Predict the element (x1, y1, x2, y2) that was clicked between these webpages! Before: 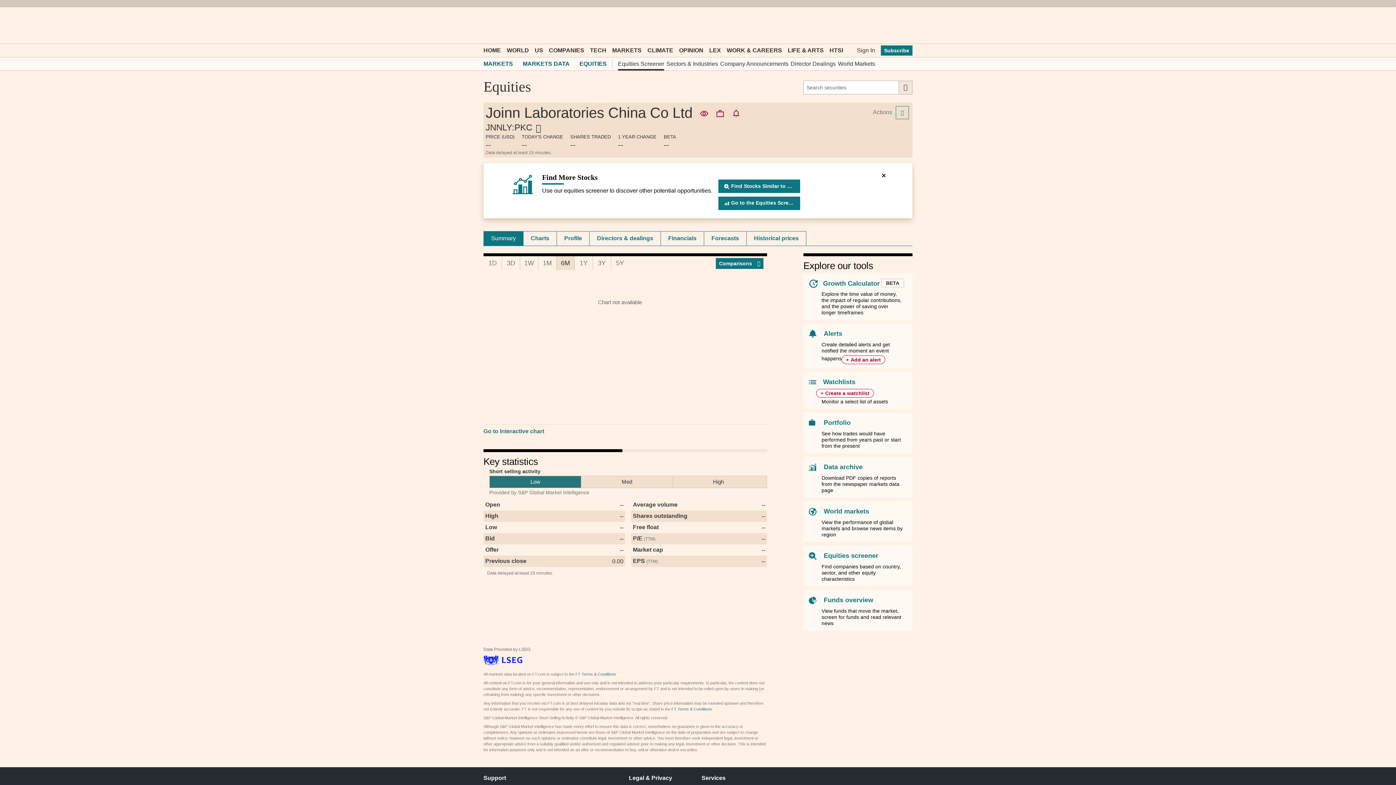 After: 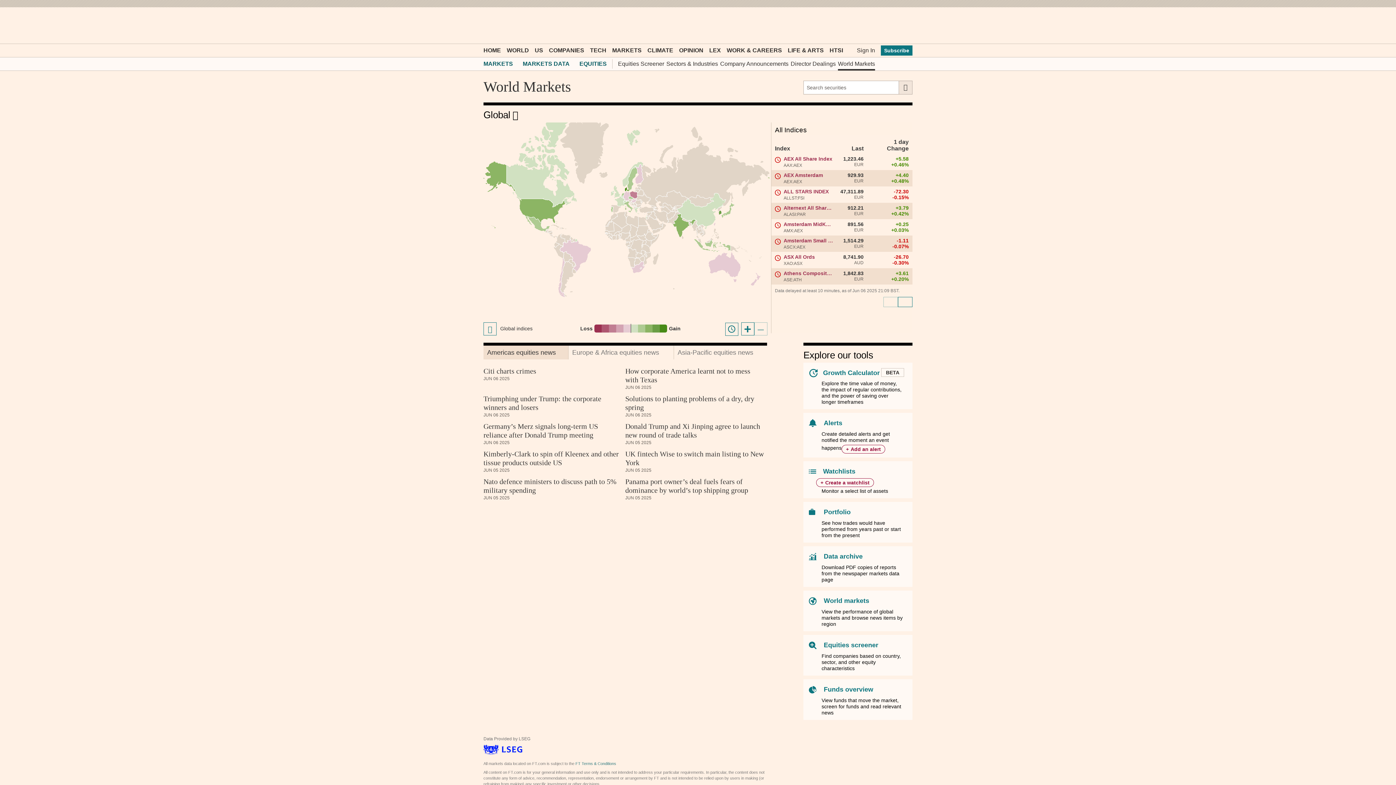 Action: label: World Markets bbox: (838, 57, 875, 70)